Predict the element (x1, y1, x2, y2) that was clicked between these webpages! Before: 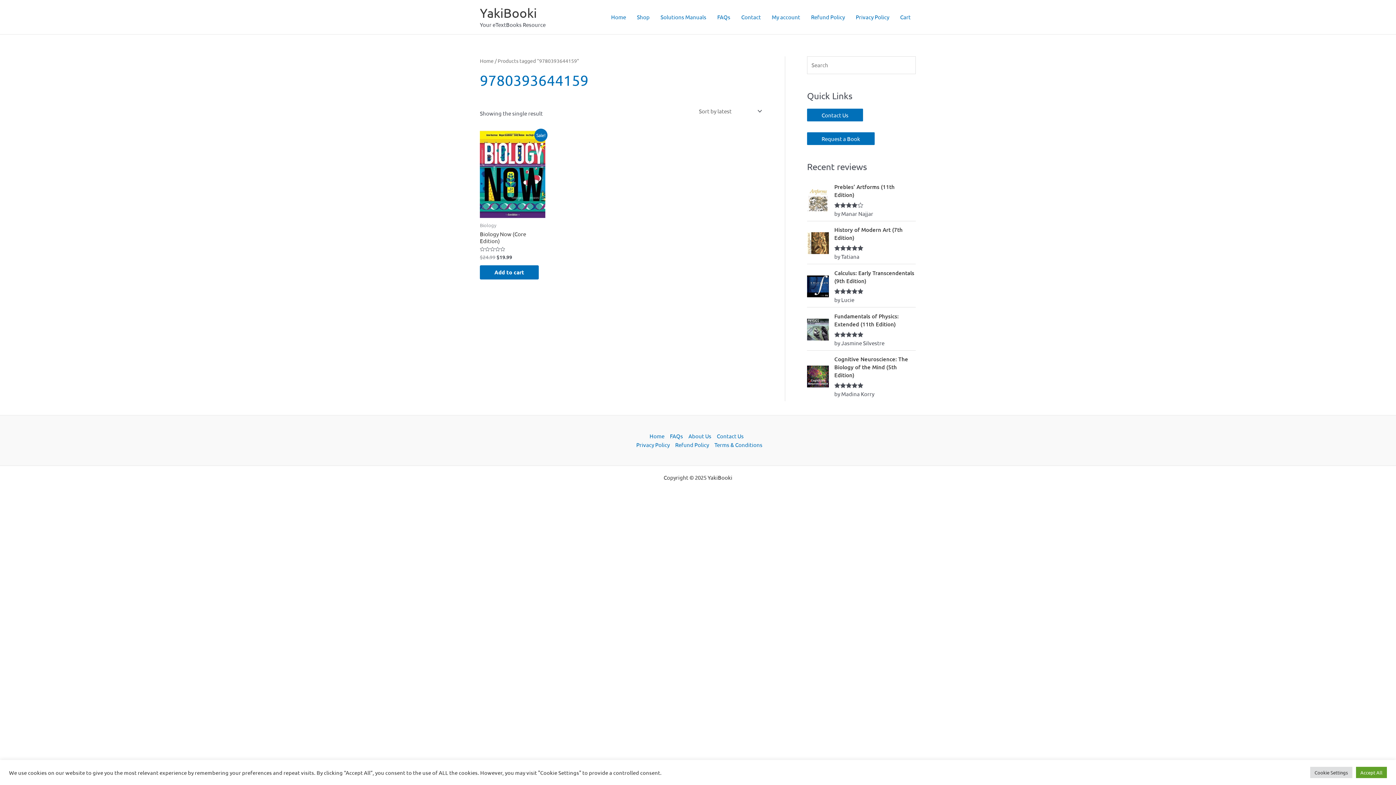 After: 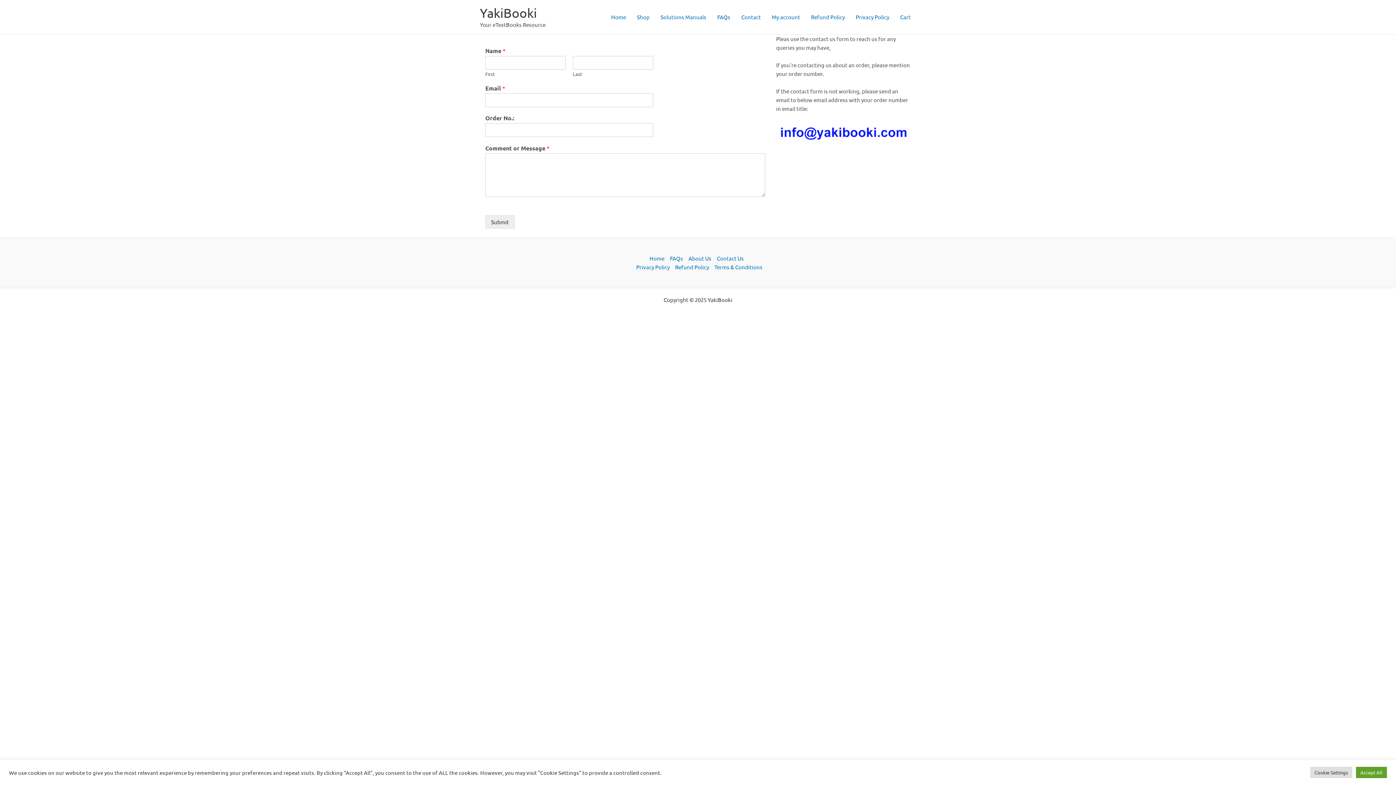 Action: label: Contact bbox: (736, 4, 766, 29)